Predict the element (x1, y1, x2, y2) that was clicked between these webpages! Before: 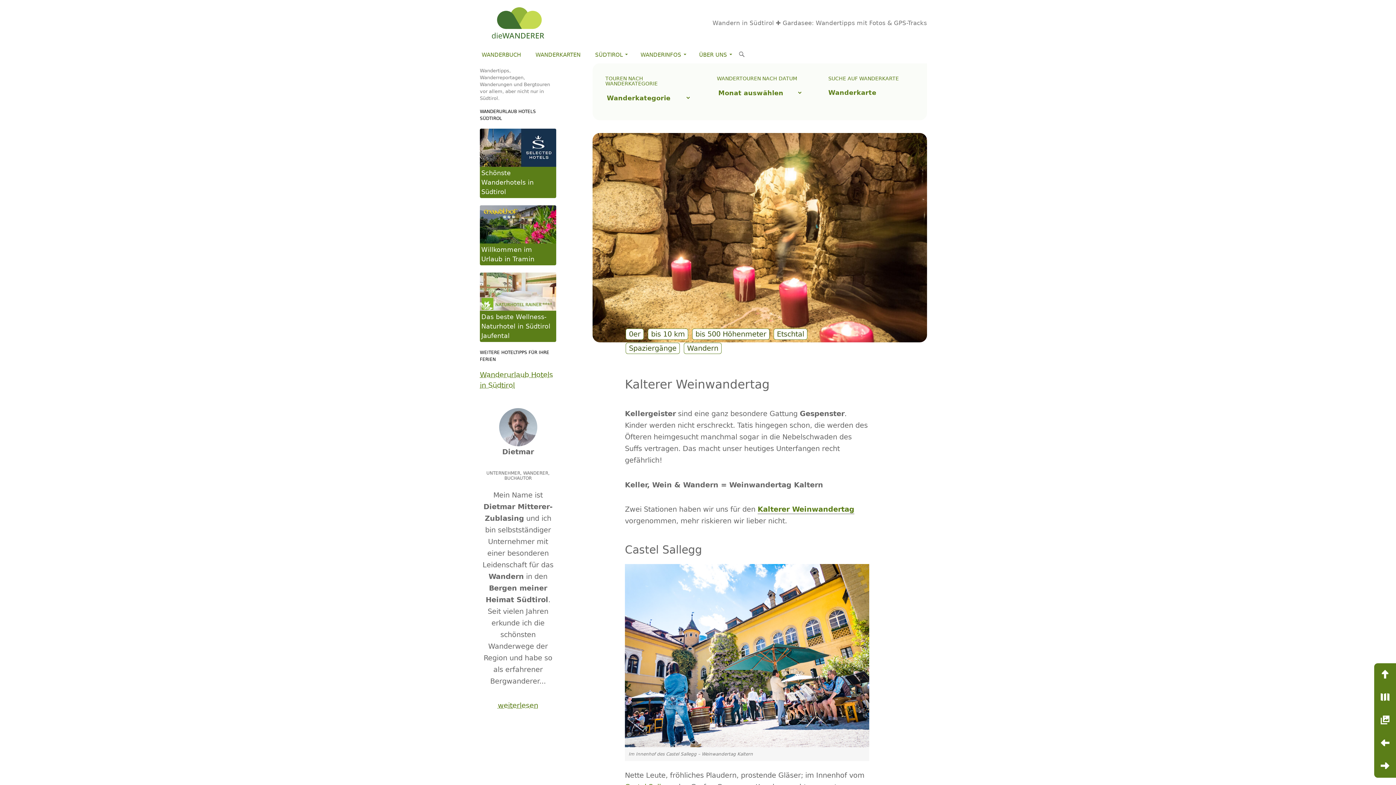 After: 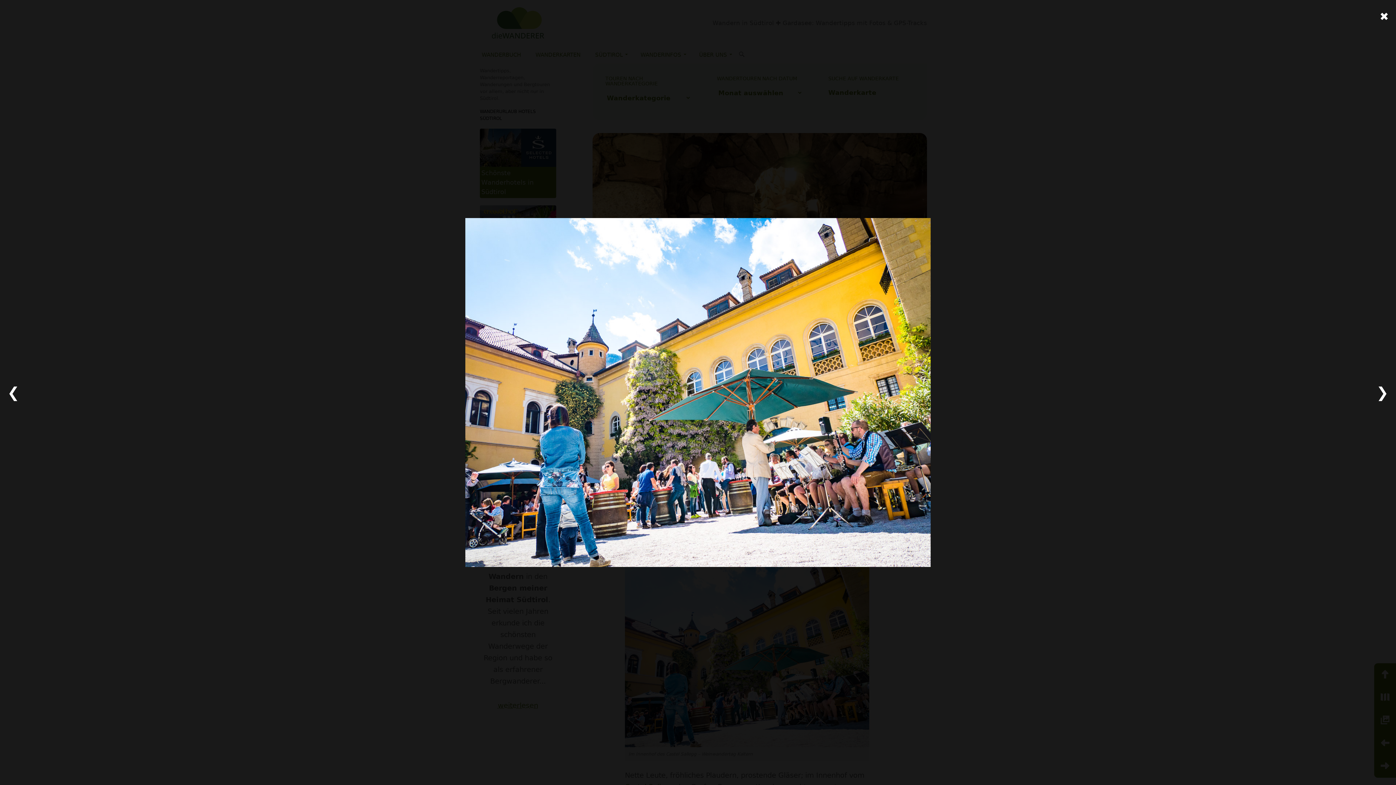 Action: bbox: (625, 564, 869, 747)